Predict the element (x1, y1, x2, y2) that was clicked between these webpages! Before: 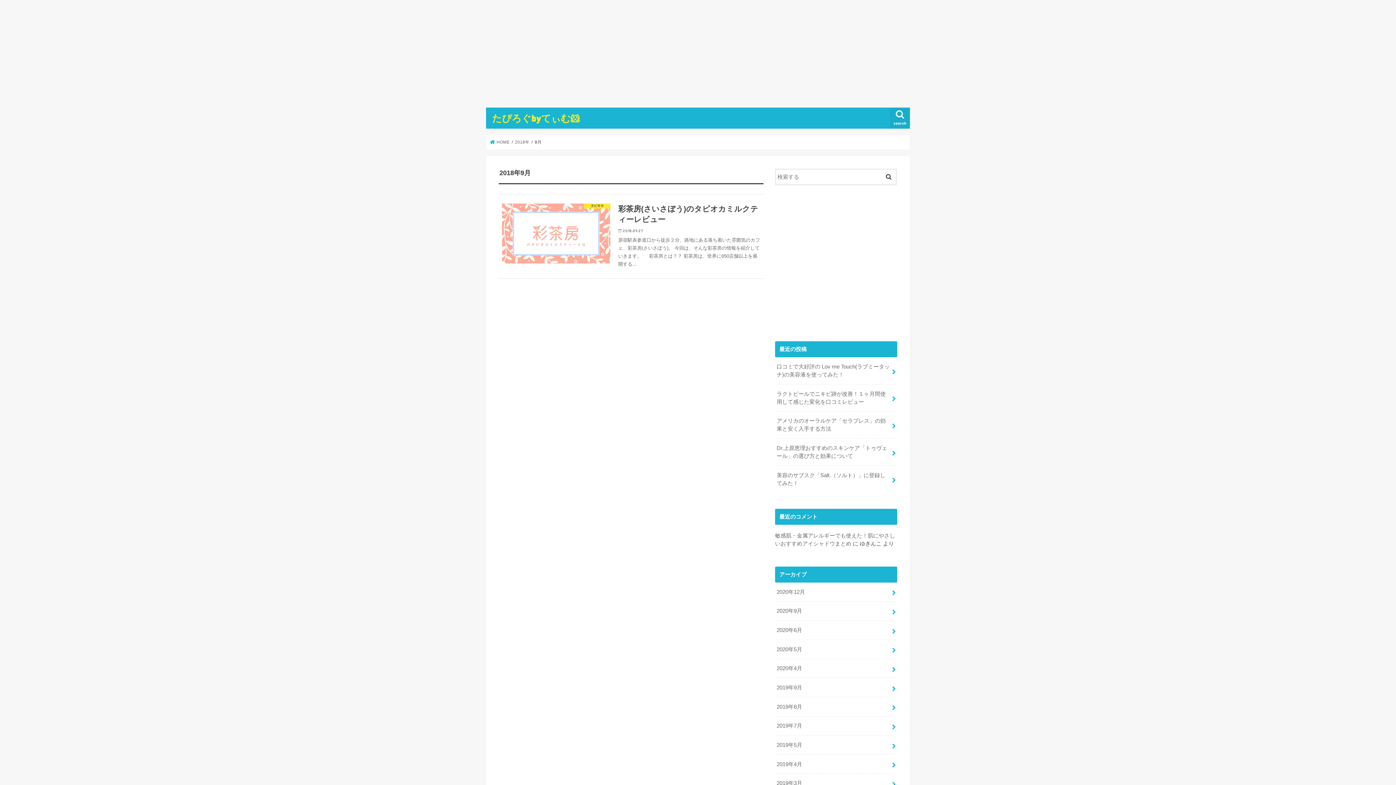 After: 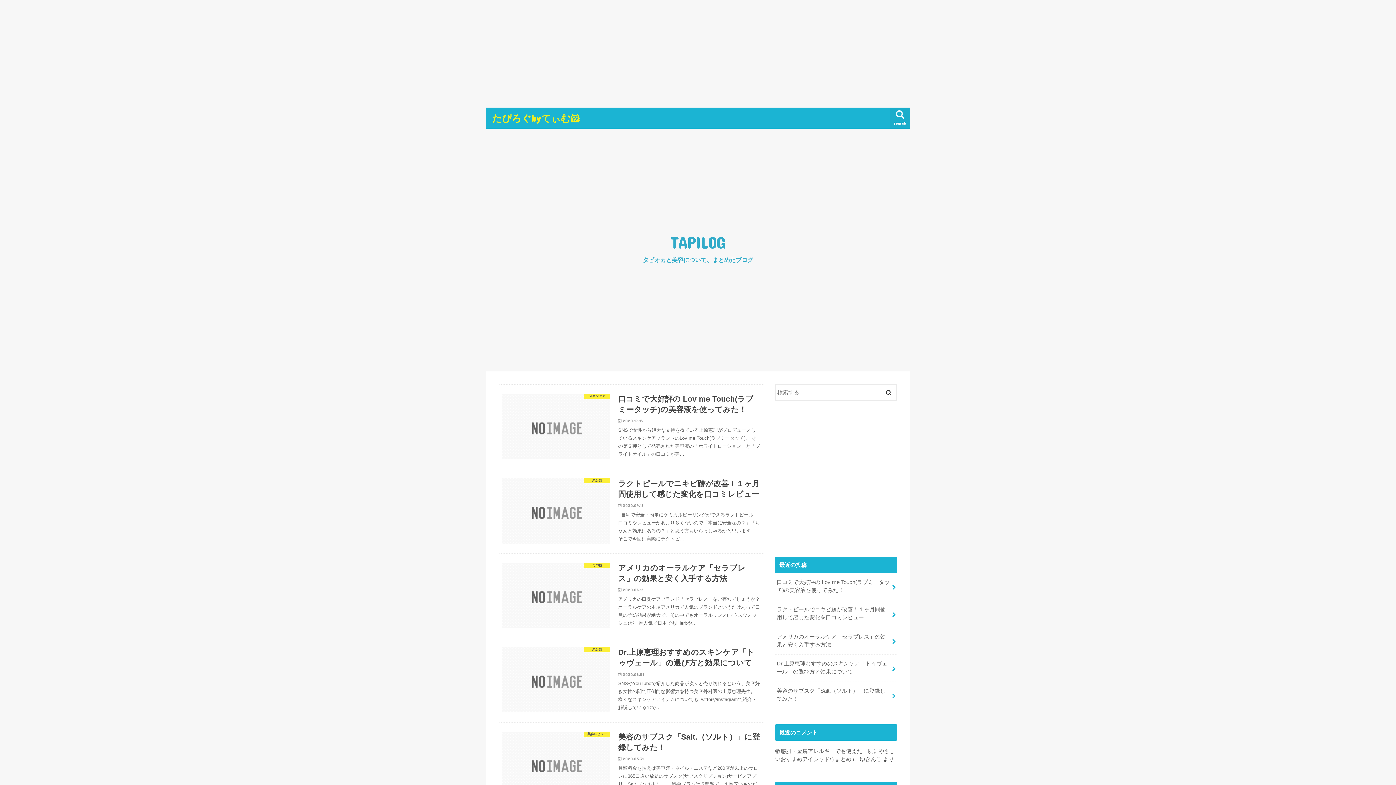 Action: bbox: (492, 112, 580, 123) label: たぴろぐbyてぃむ🐹